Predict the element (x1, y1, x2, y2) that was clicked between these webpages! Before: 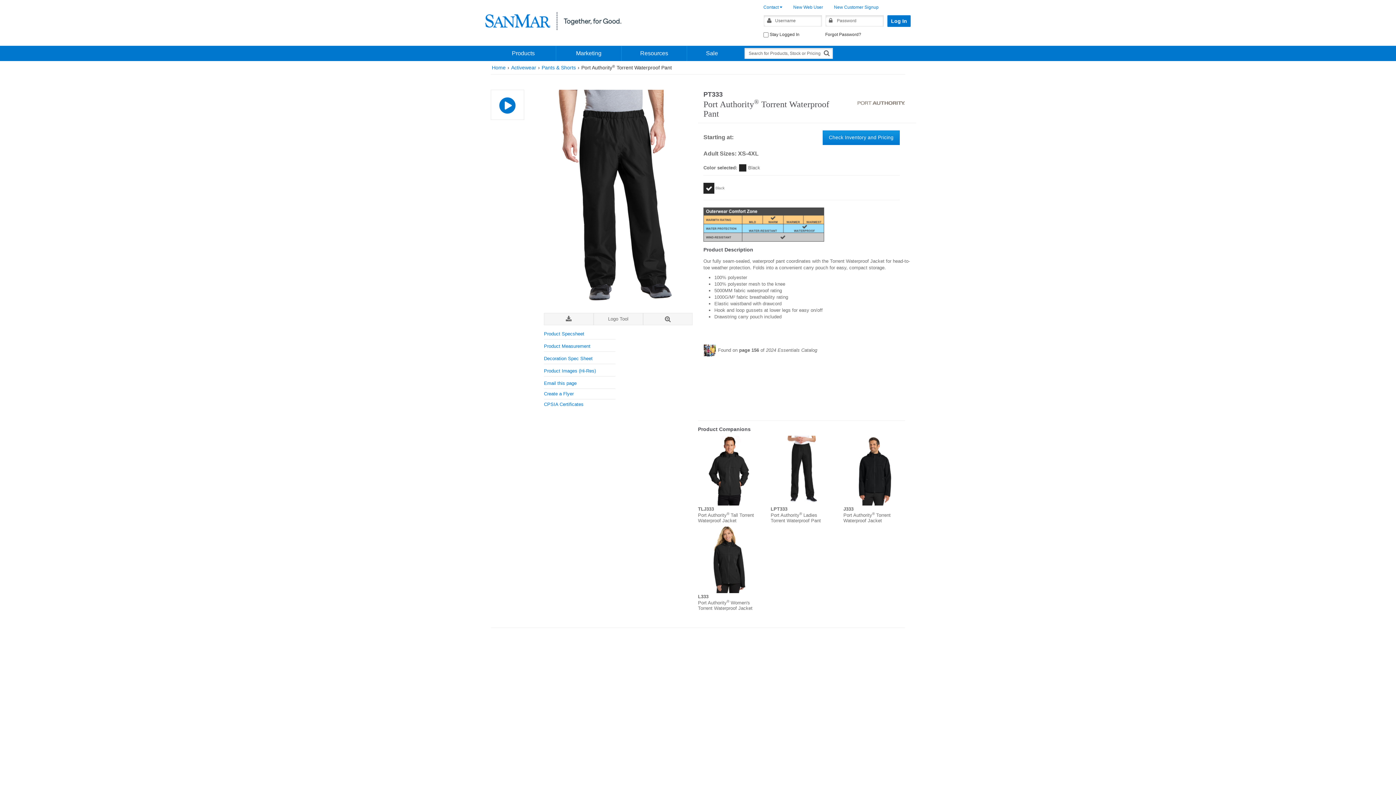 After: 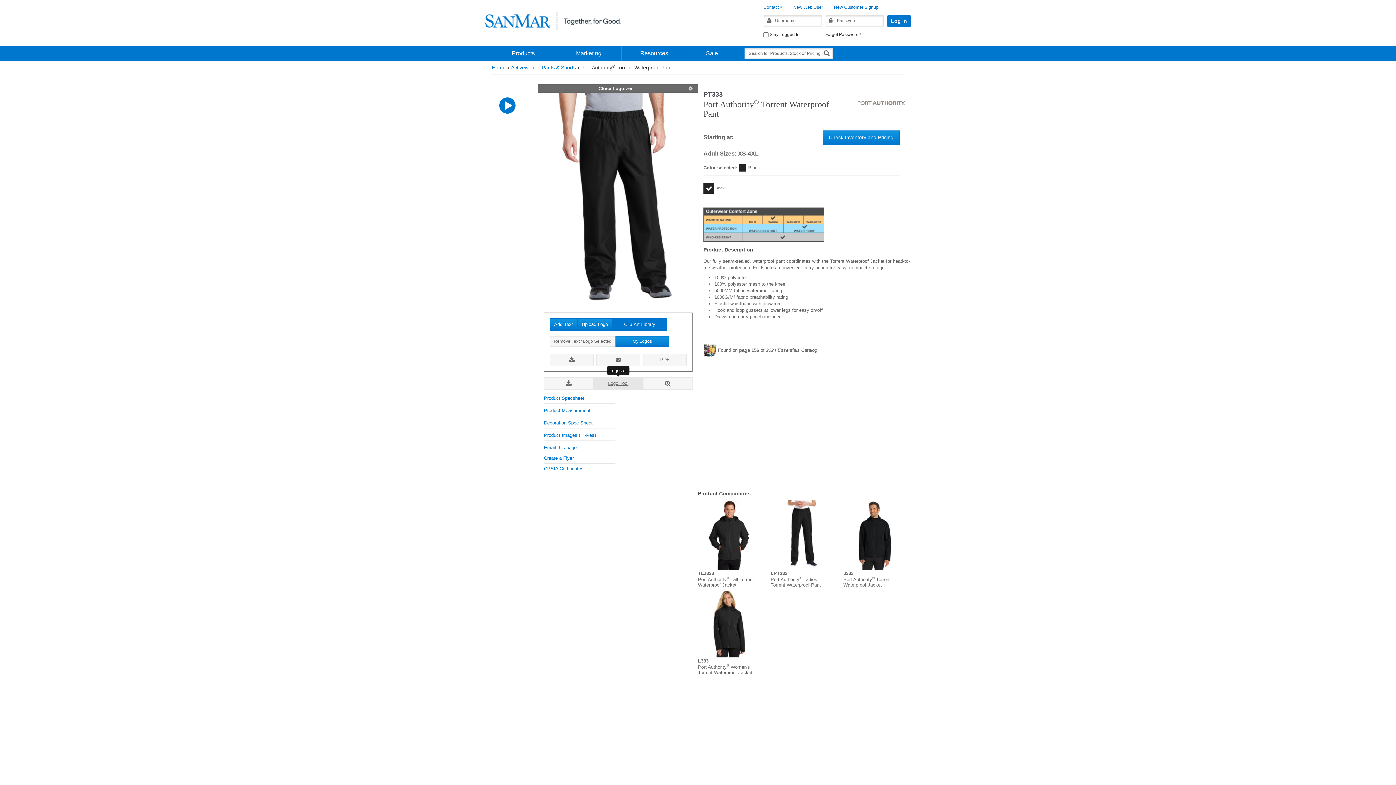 Action: label: Logo Tool bbox: (593, 313, 643, 325)